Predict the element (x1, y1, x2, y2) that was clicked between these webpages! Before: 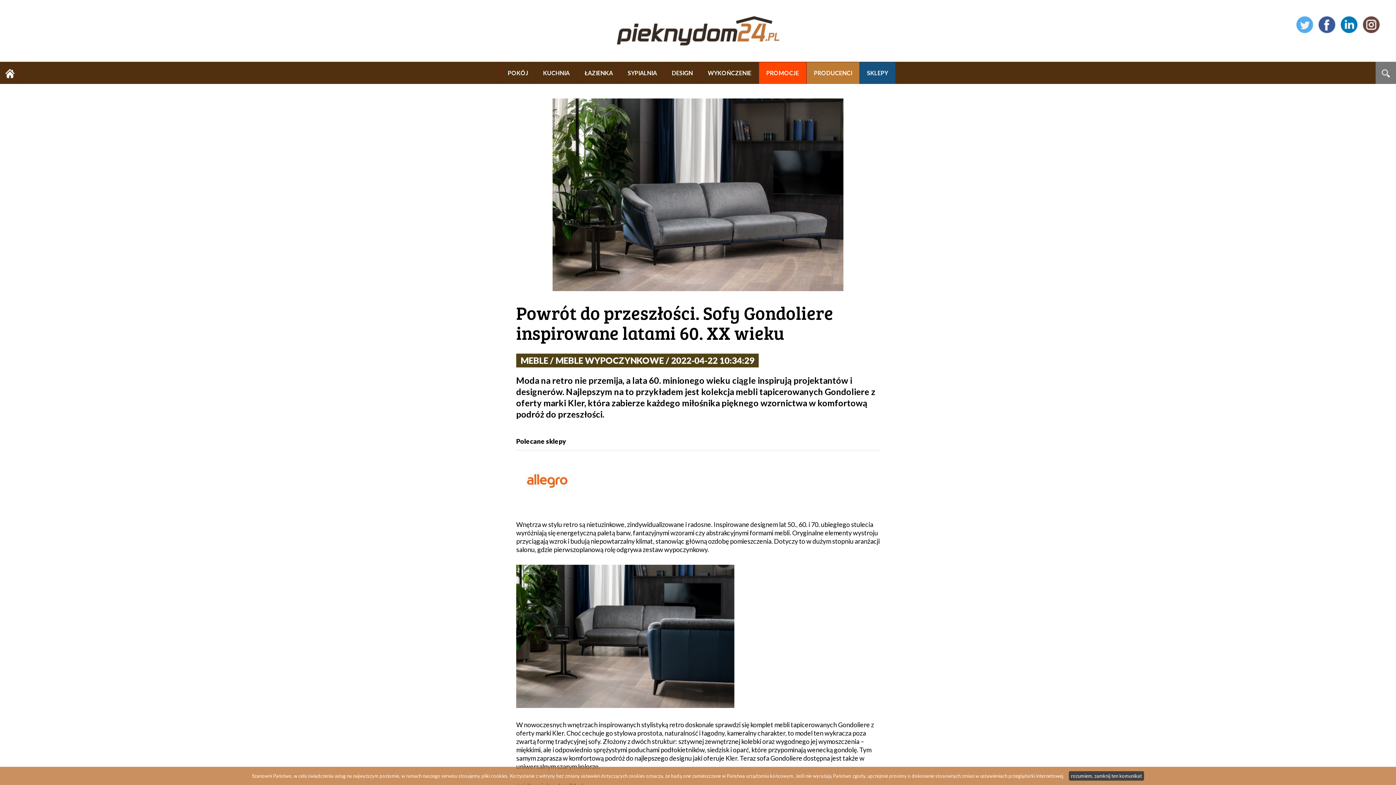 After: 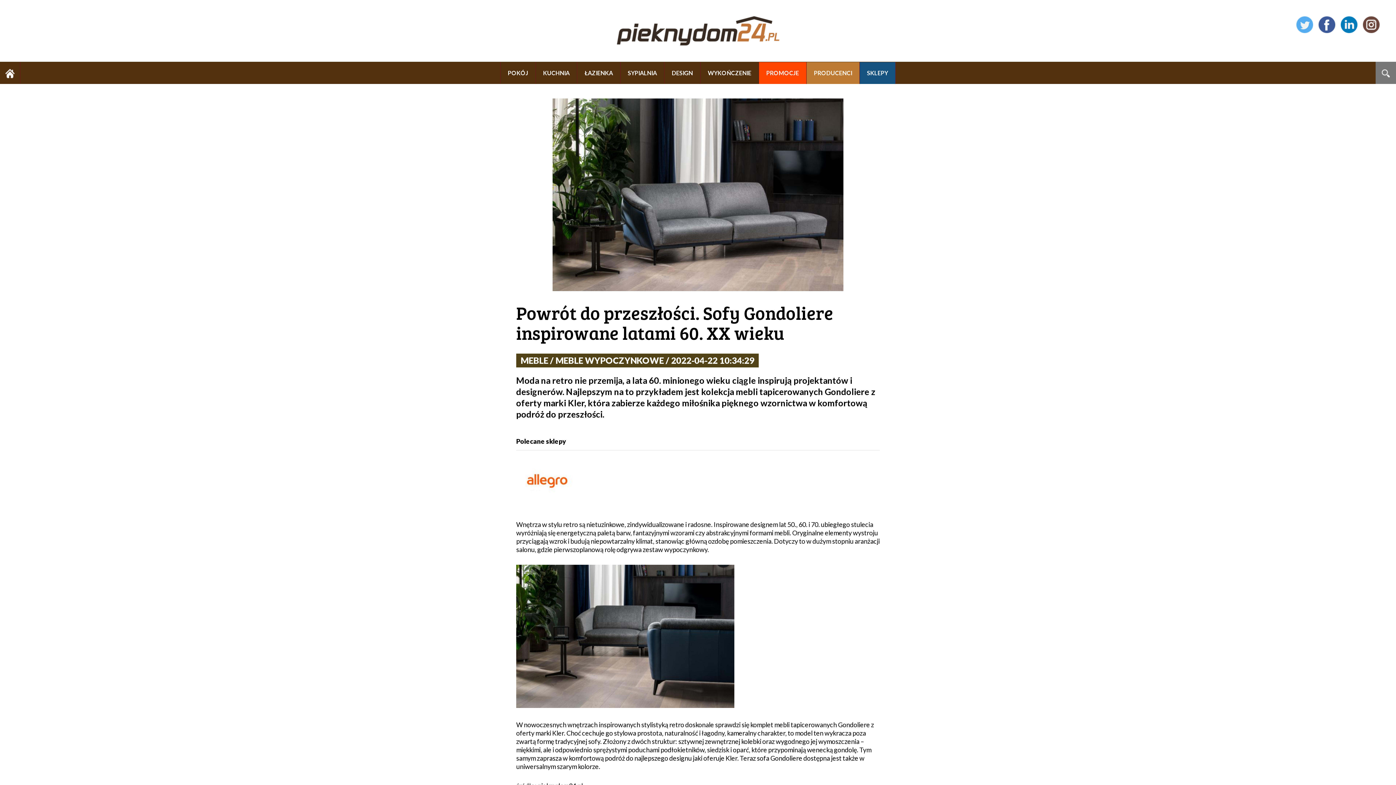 Action: label: rozumiem, zamknij ten komunikat bbox: (1069, 771, 1144, 781)